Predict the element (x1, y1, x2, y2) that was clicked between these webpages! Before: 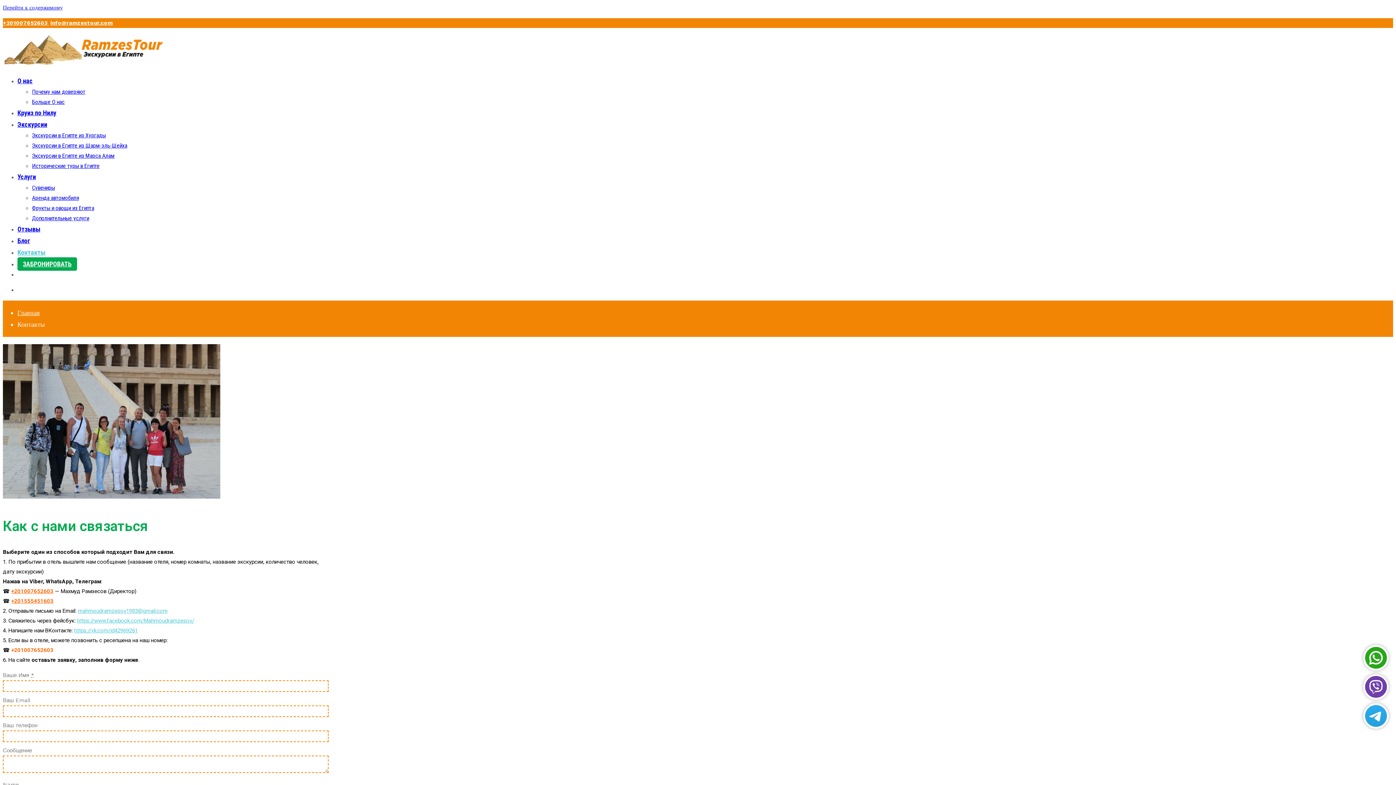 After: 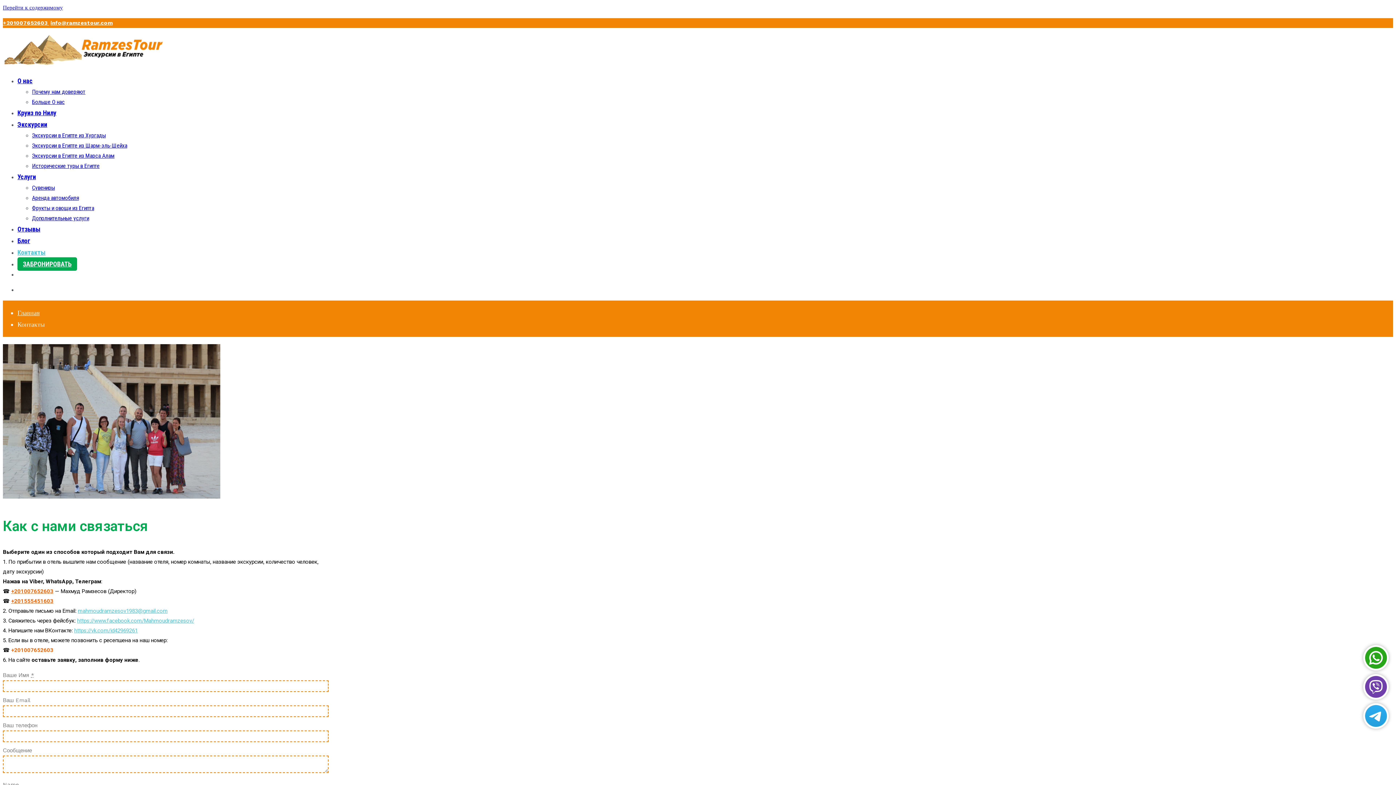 Action: bbox: (1363, 645, 1389, 670)